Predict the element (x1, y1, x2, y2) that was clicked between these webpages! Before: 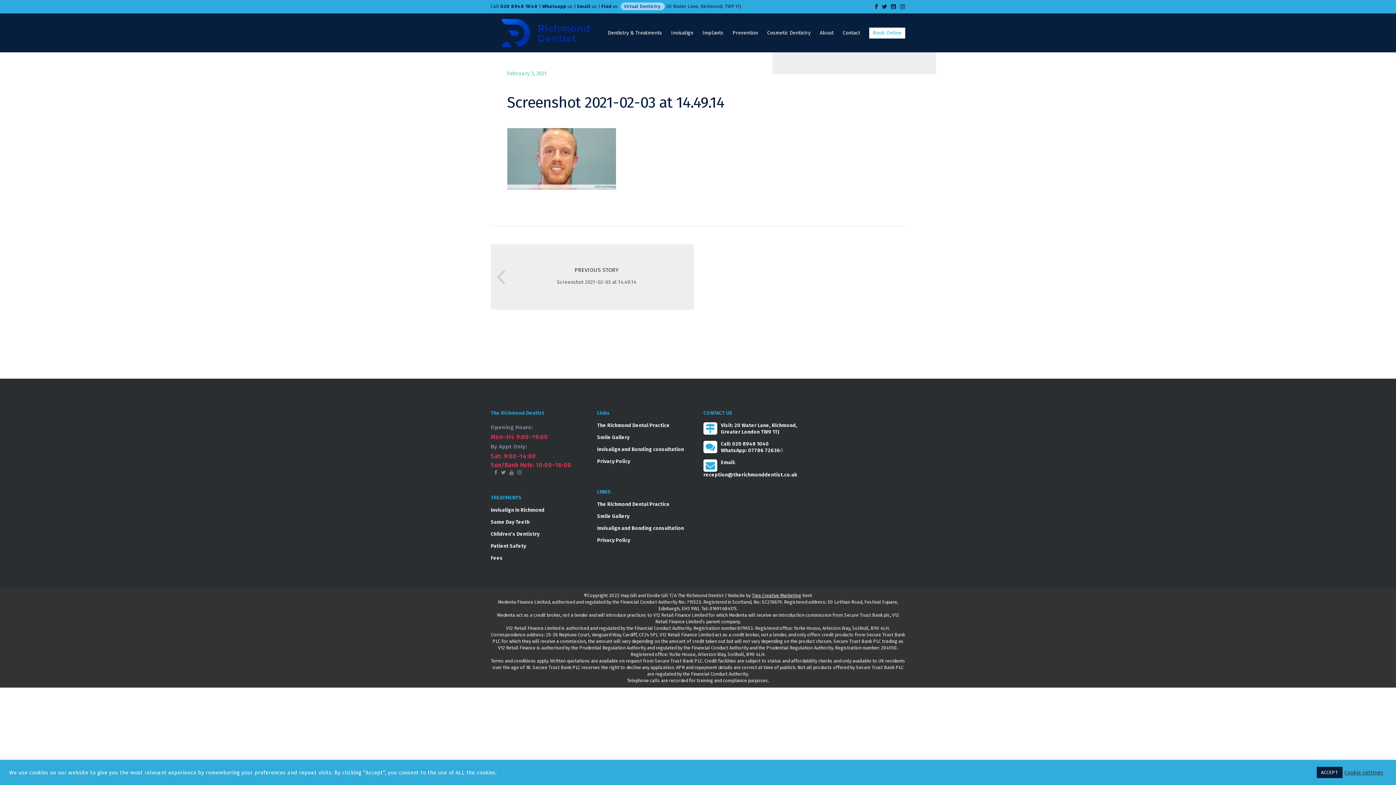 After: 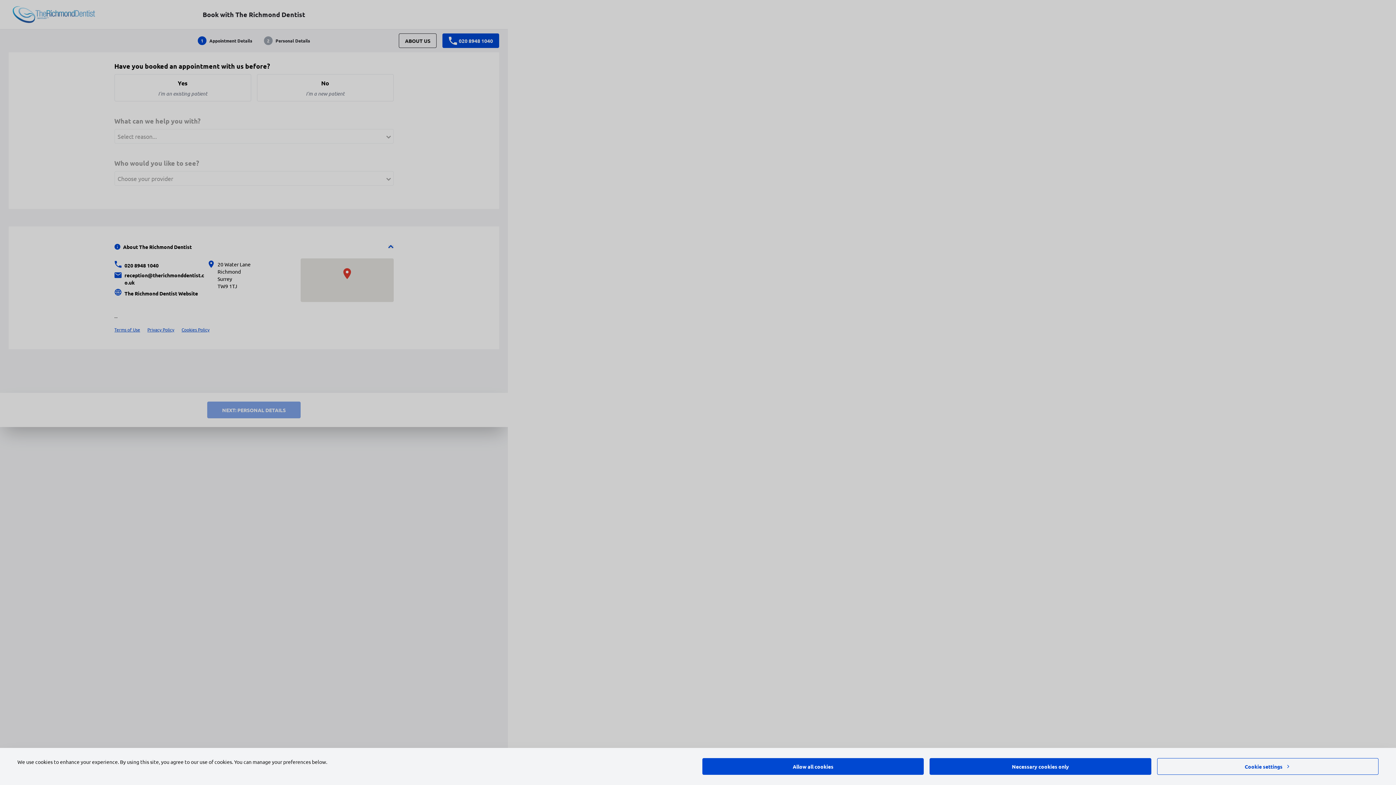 Action: bbox: (869, 27, 905, 38) label: Book Online